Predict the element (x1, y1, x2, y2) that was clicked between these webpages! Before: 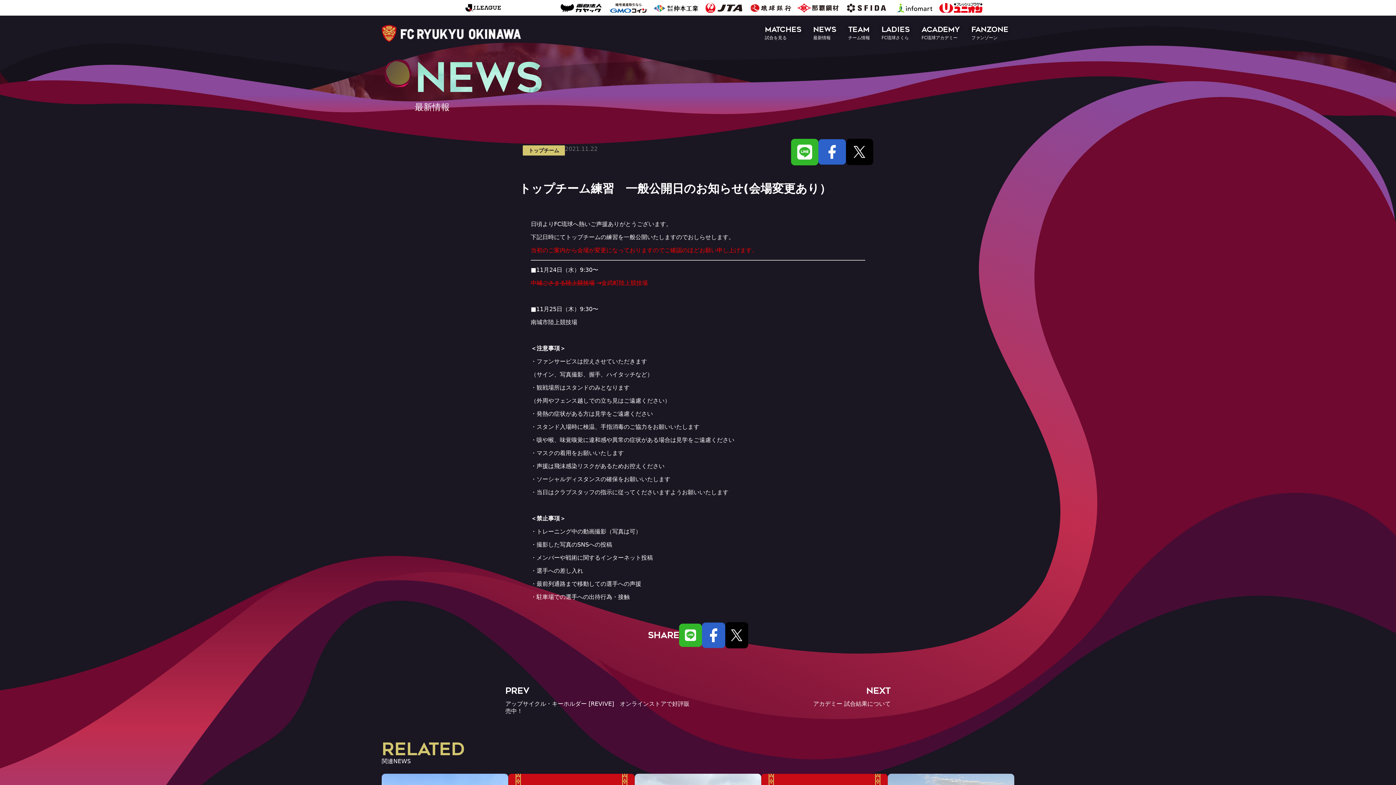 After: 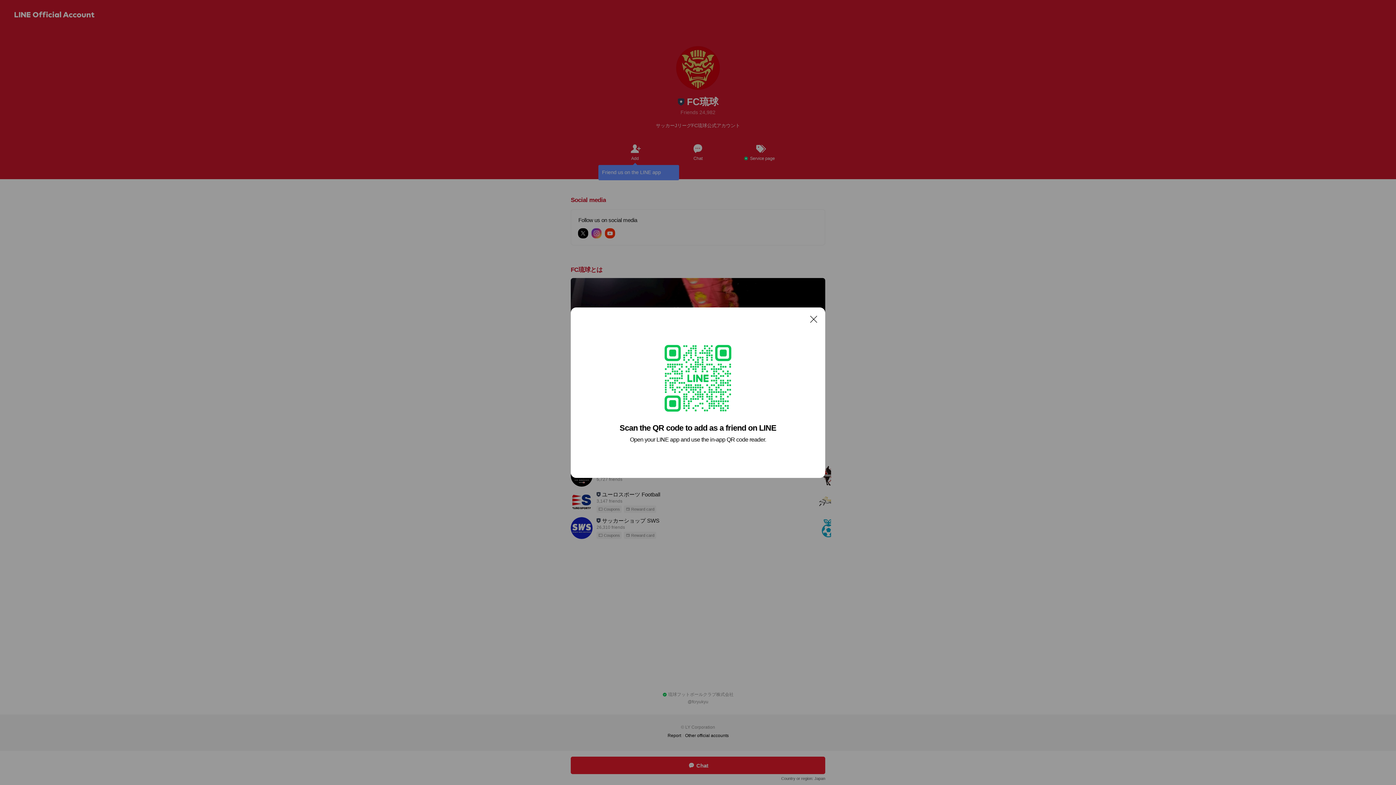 Action: bbox: (679, 624, 702, 647)